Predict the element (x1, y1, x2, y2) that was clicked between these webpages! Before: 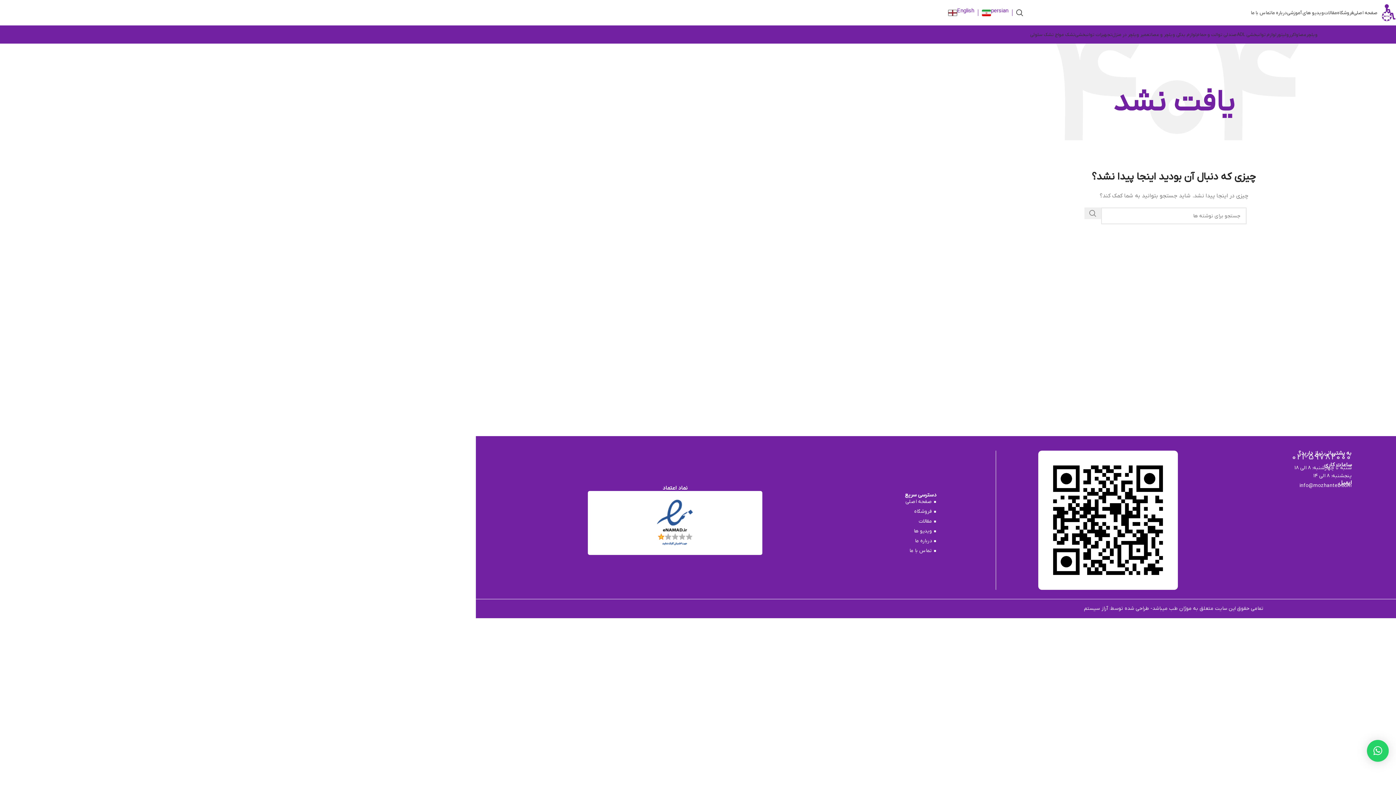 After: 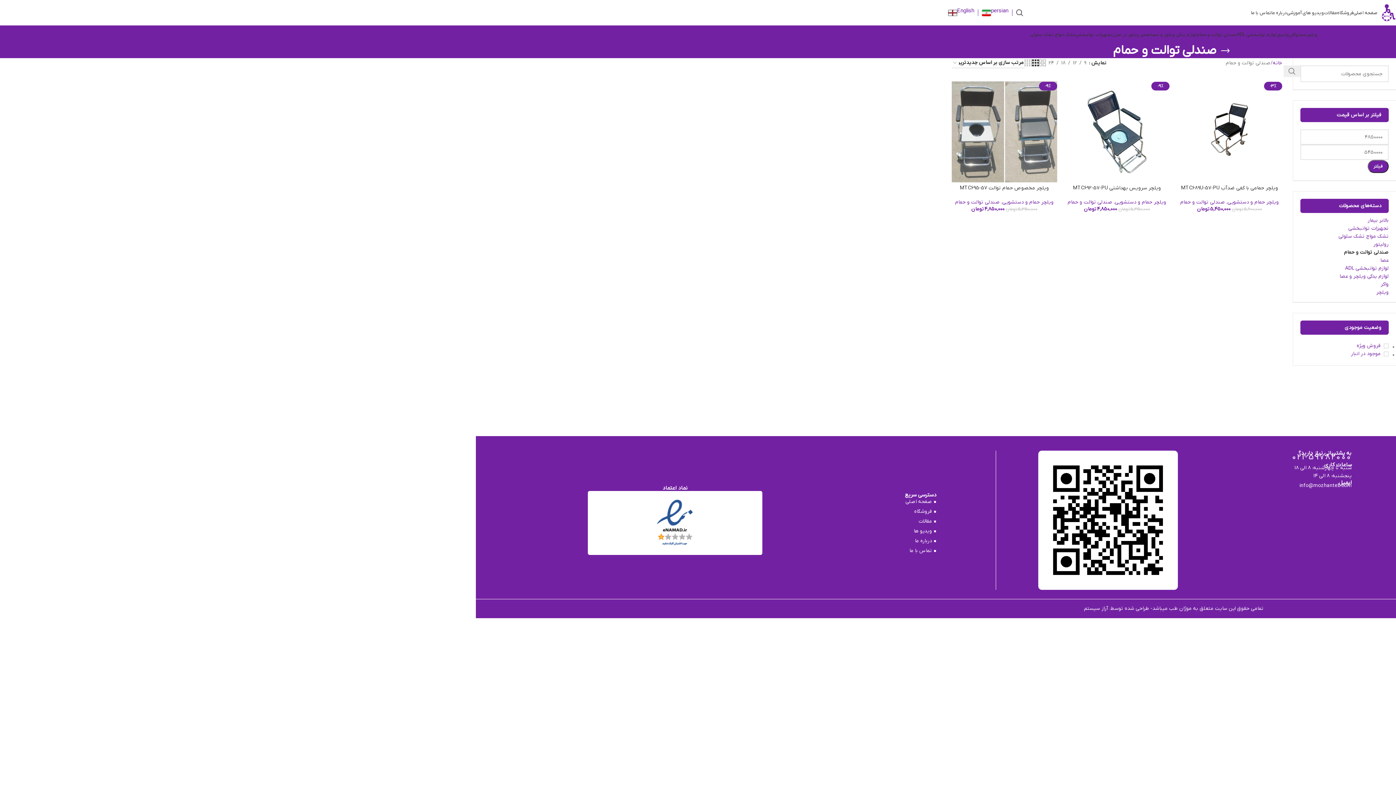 Action: label: صندلی توالت و حمام bbox: (1196, 27, 1237, 41)